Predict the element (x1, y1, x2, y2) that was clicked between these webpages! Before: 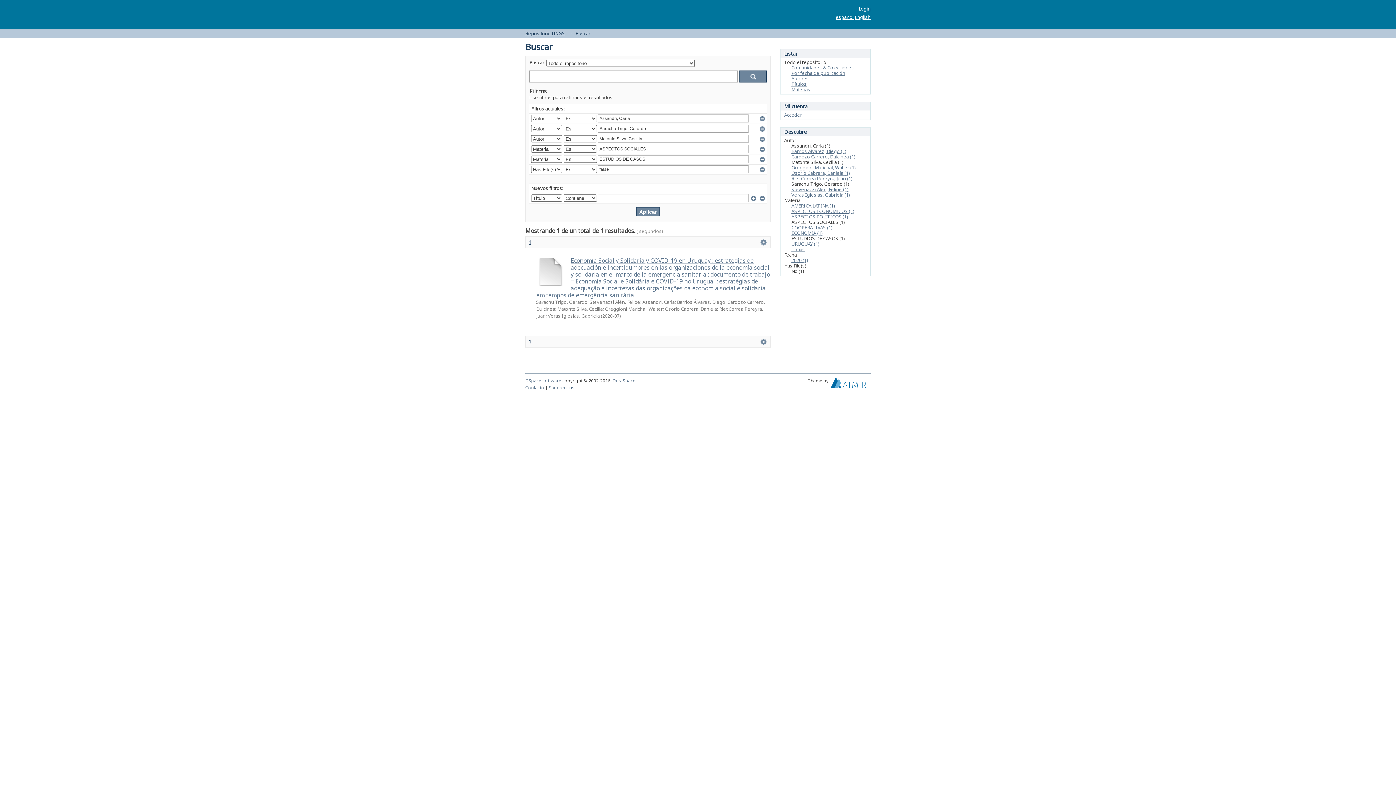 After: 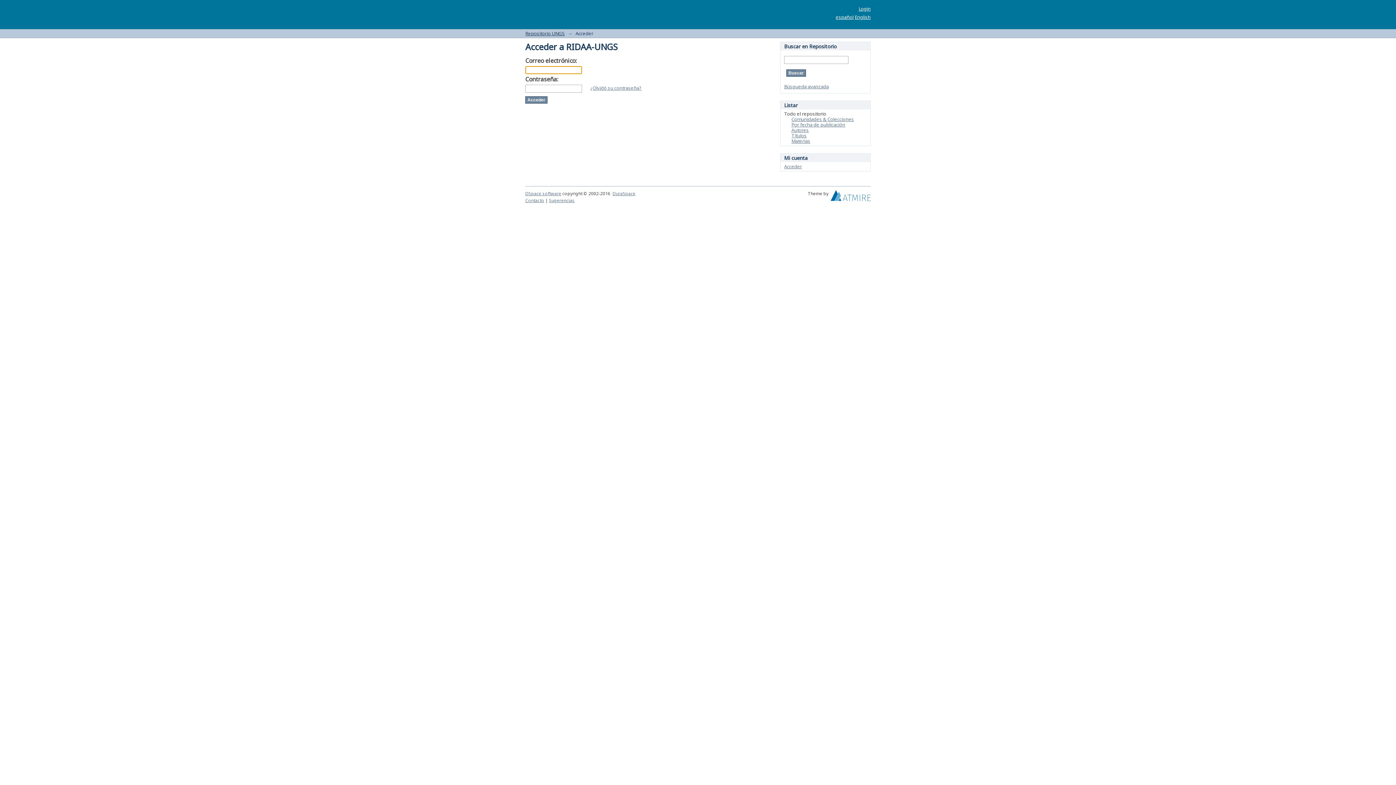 Action: label: Acceder bbox: (784, 111, 802, 118)